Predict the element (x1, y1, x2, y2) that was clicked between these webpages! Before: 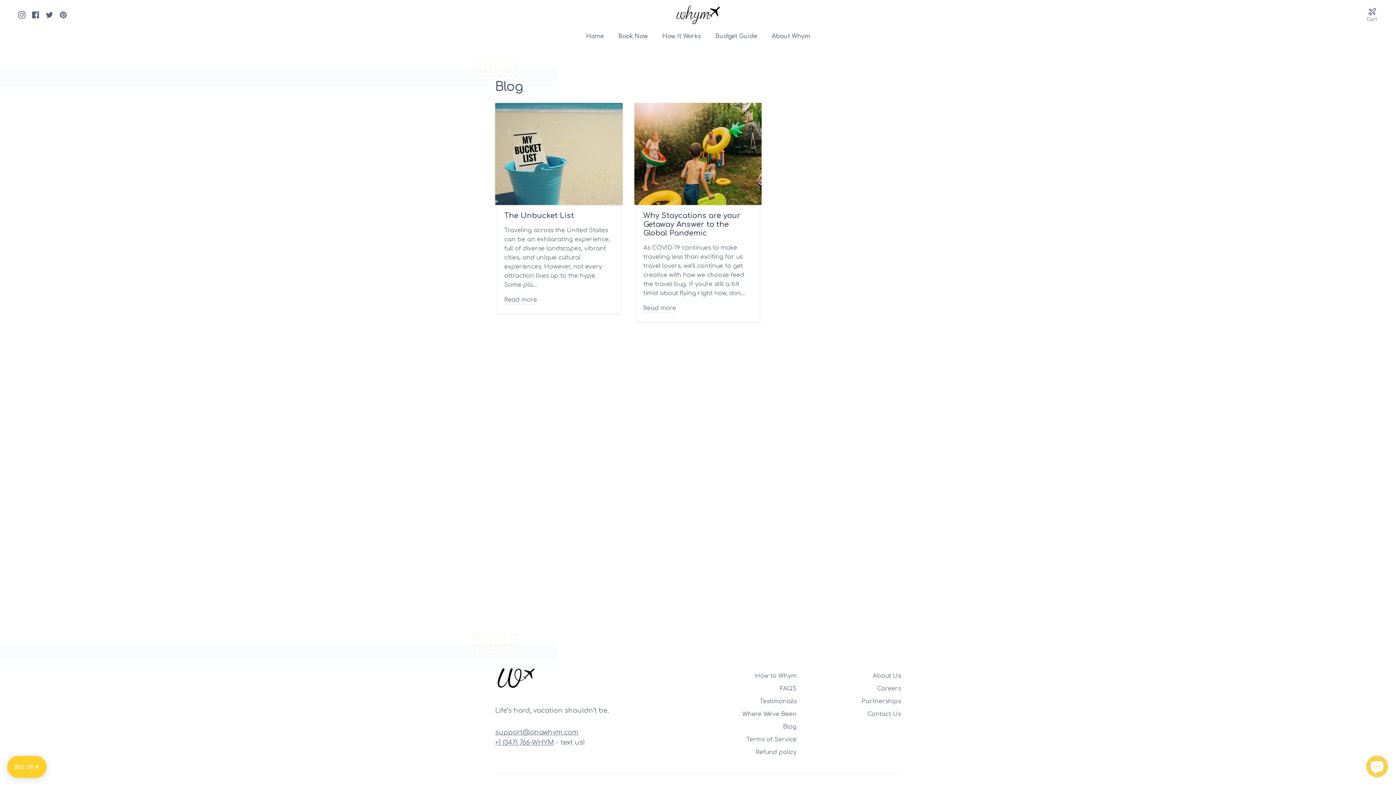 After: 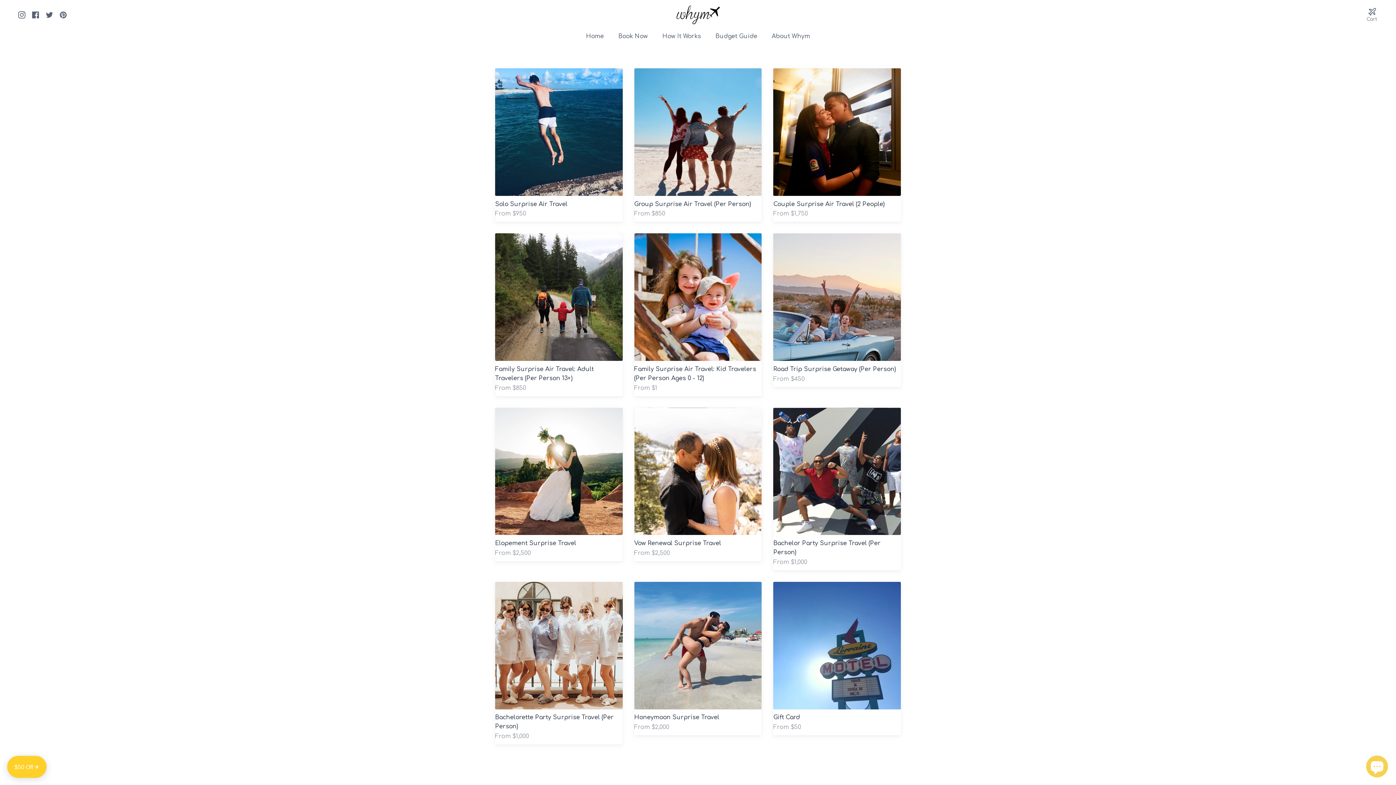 Action: label: Book Now bbox: (611, 29, 655, 46)